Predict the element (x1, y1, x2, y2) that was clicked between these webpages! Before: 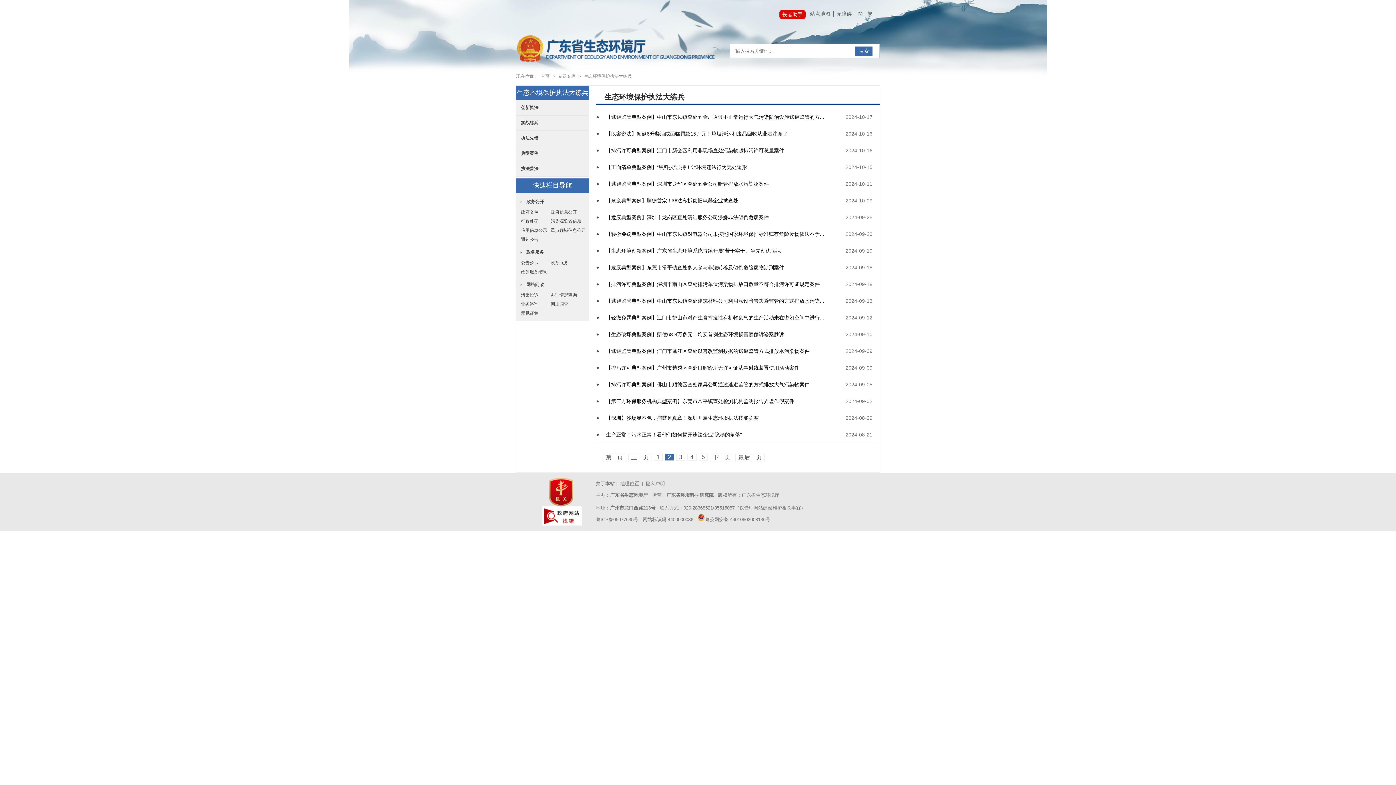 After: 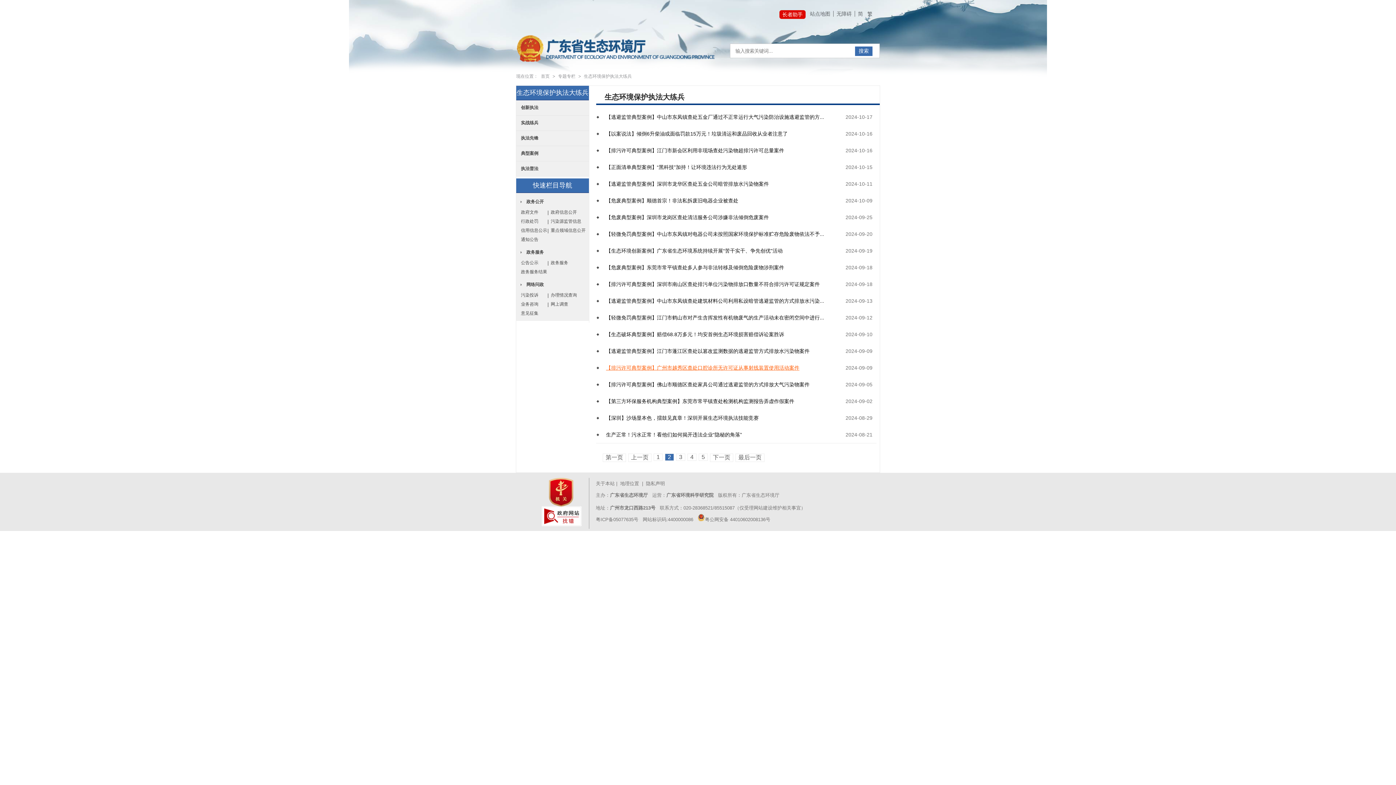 Action: label: 【排污许可典型案例】广州市越秀区查处口腔诊所无许可证从事射线装置使用活动案件 bbox: (606, 360, 799, 375)